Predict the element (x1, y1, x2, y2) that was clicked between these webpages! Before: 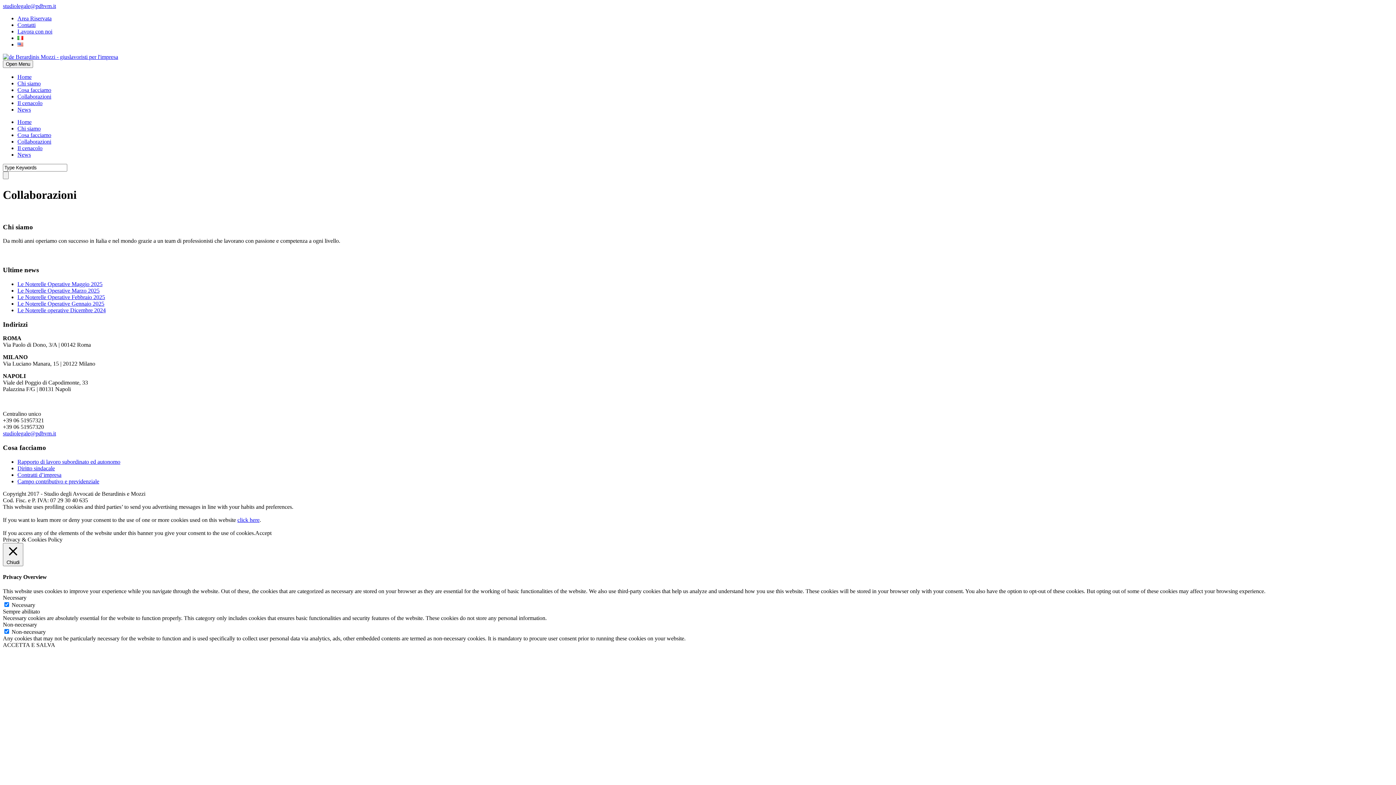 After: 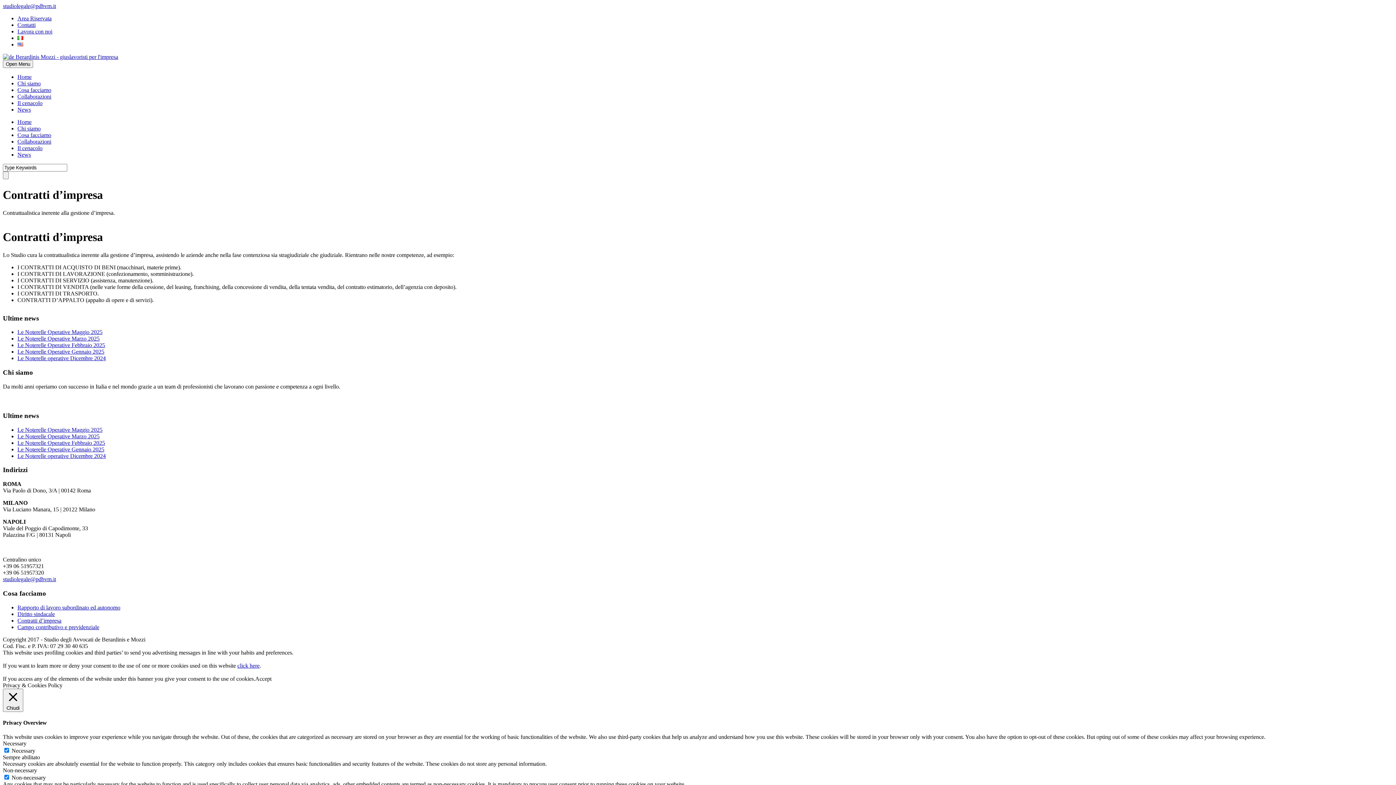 Action: label: Contratti d’impresa bbox: (17, 471, 61, 478)